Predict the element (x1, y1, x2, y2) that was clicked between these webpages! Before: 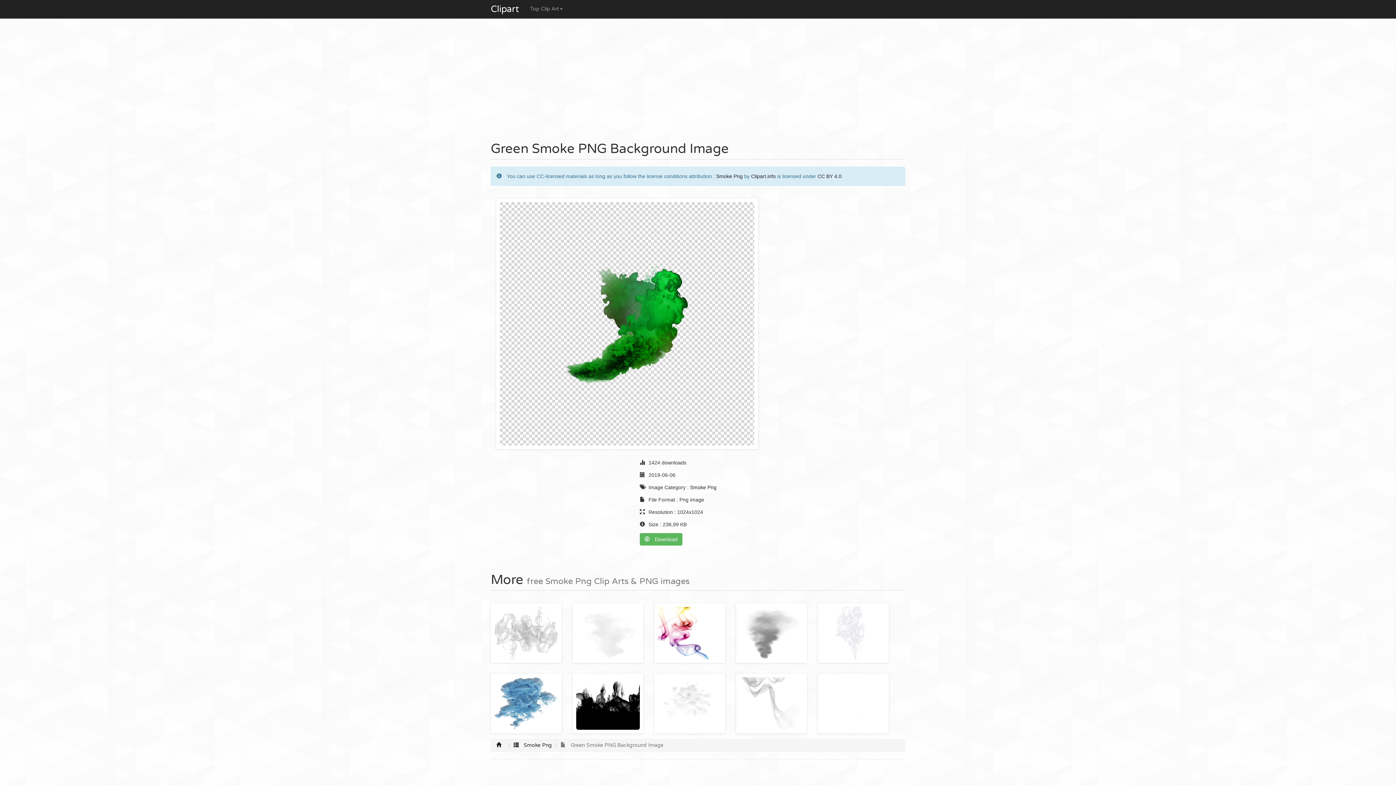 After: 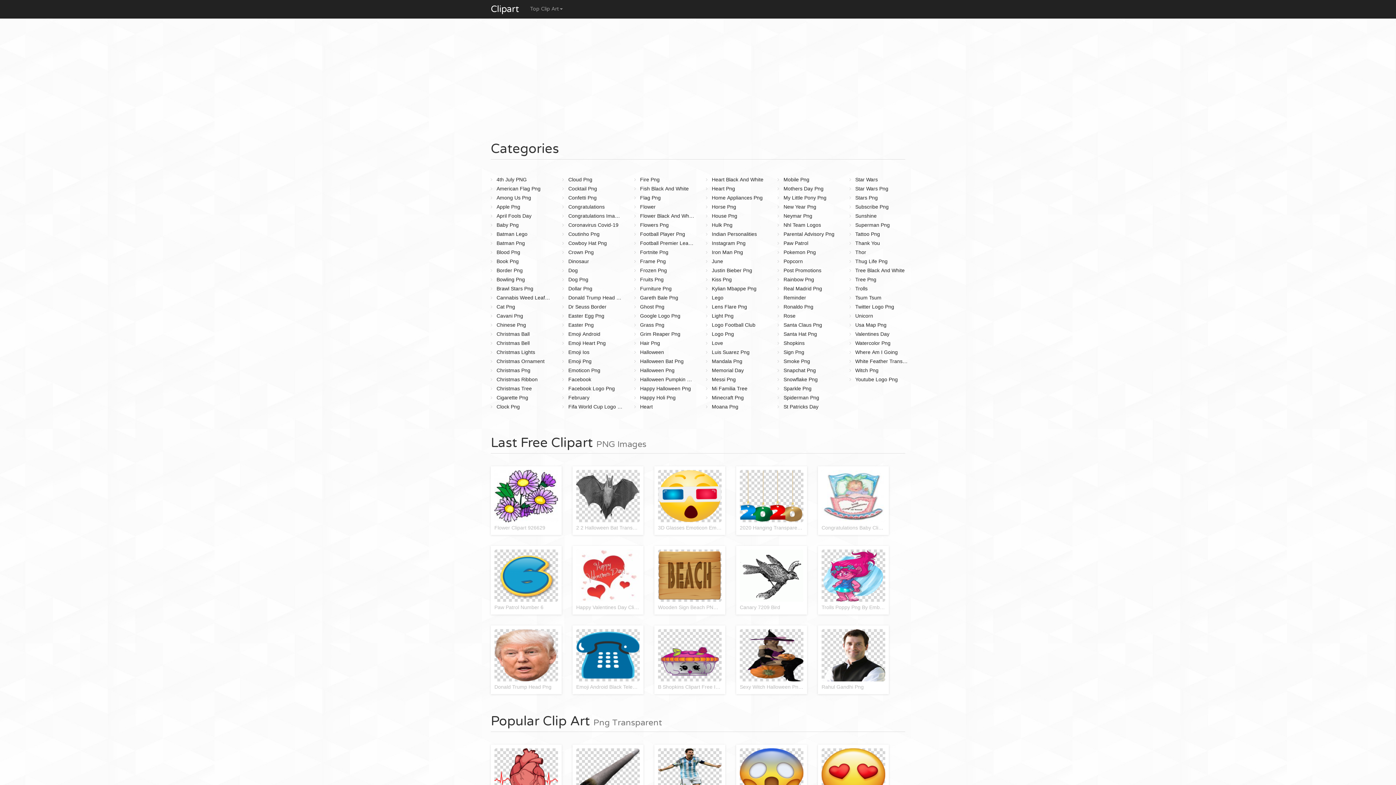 Action: label: Clipart.info bbox: (751, 173, 776, 179)